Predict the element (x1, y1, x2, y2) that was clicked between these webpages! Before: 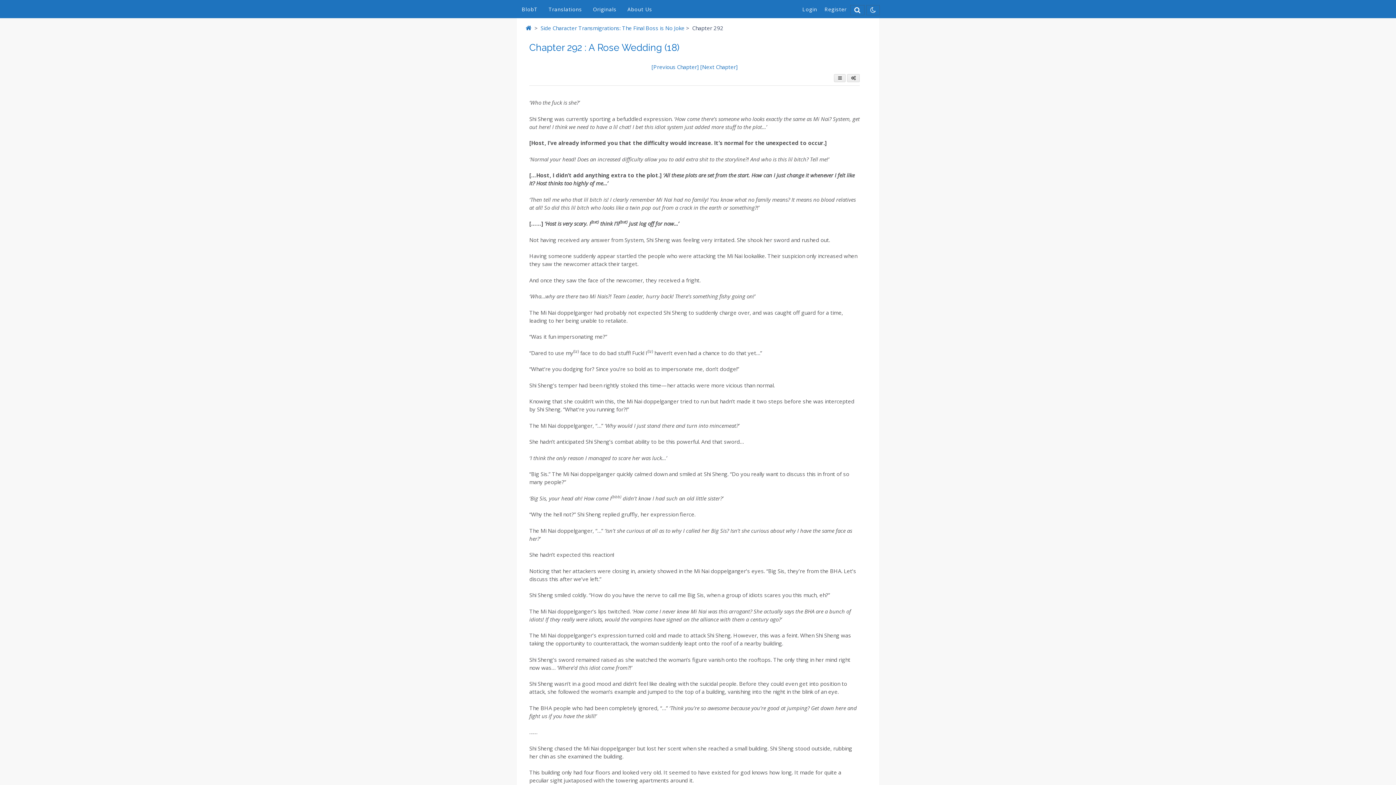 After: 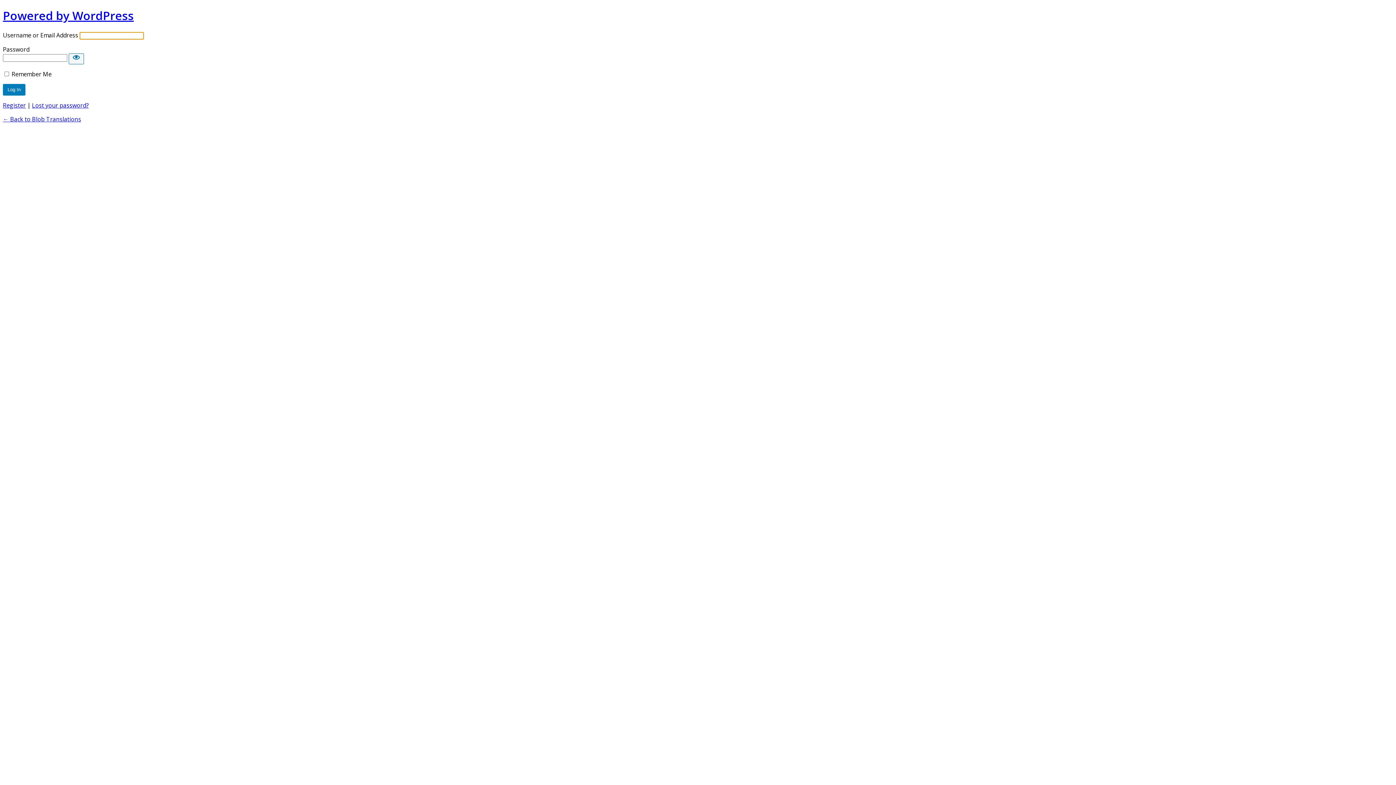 Action: label: Login bbox: (798, 2, 821, 16)